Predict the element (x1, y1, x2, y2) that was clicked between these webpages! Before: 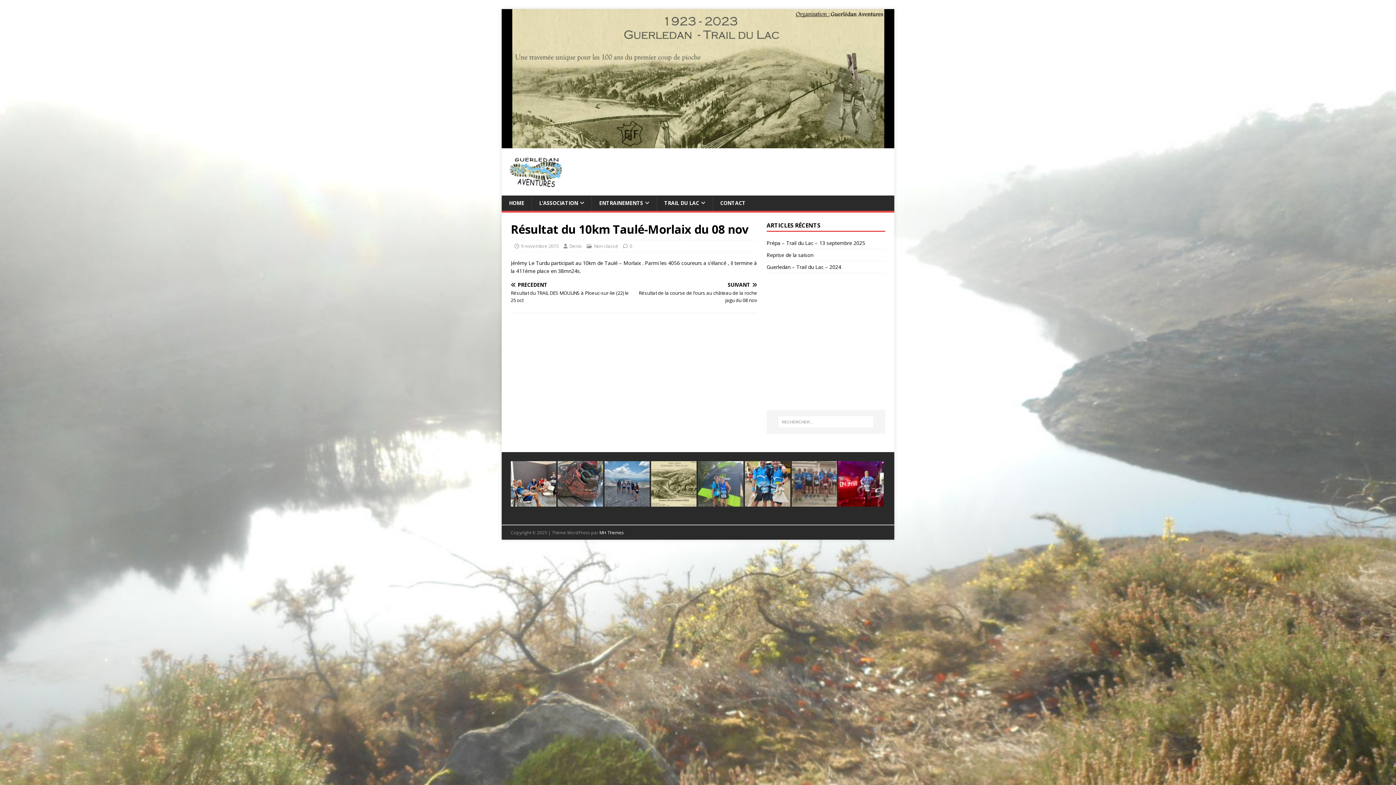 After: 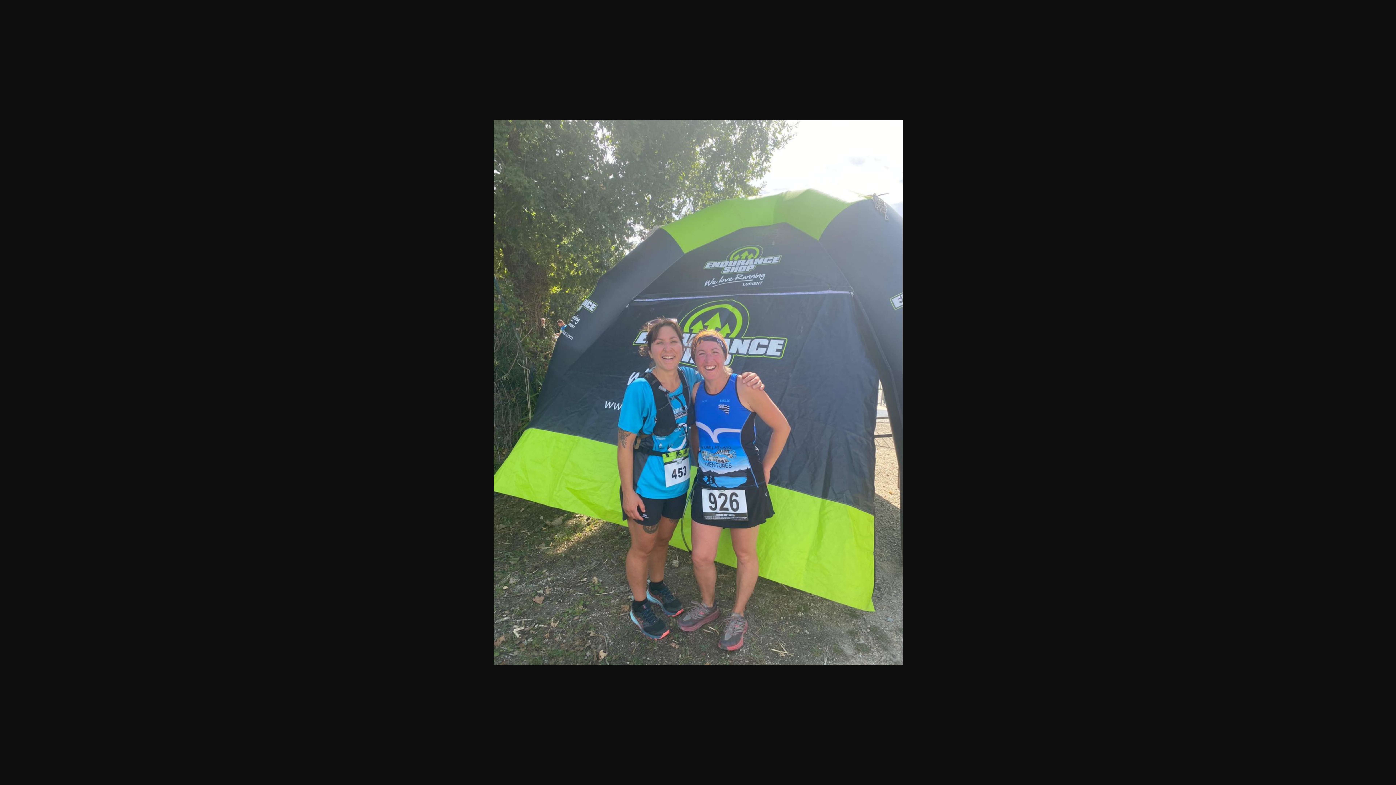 Action: bbox: (698, 499, 743, 506)